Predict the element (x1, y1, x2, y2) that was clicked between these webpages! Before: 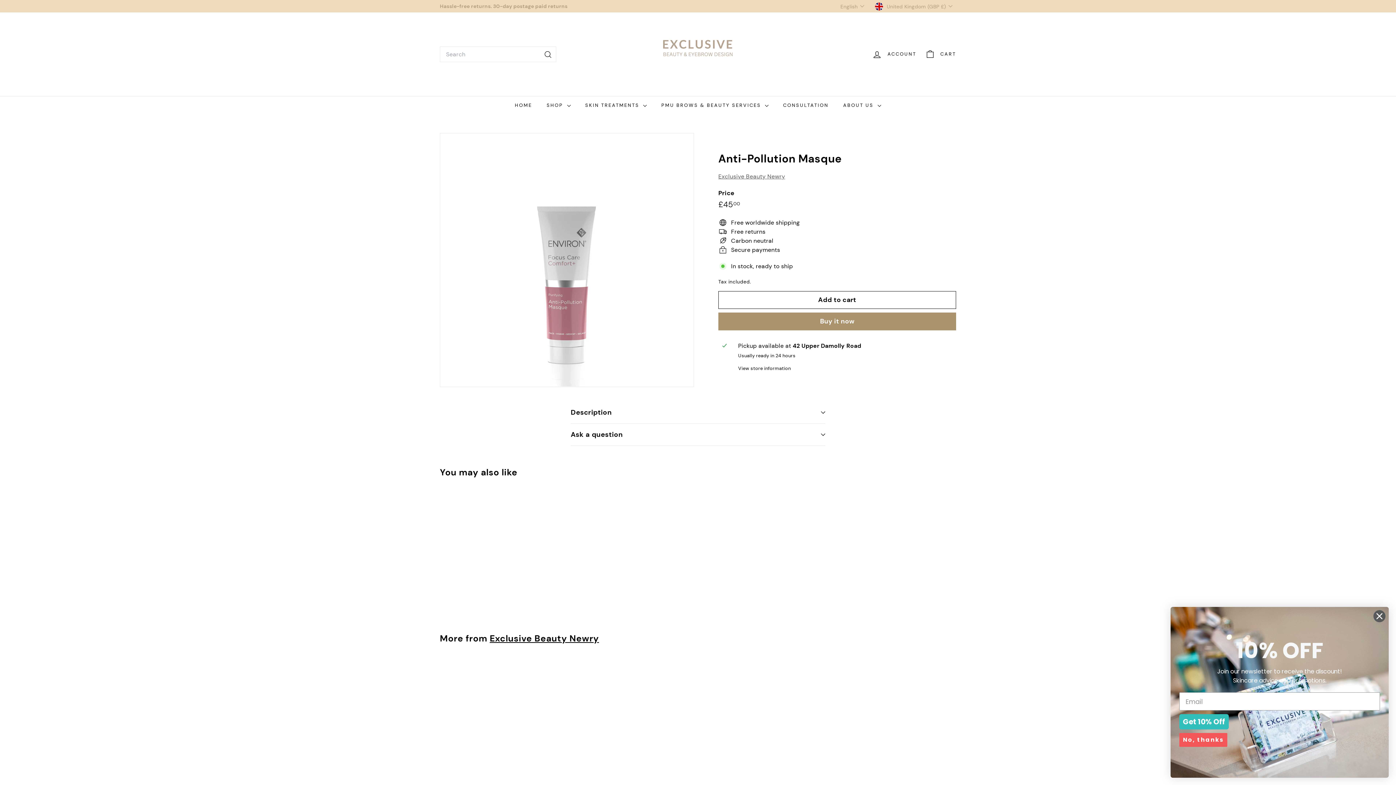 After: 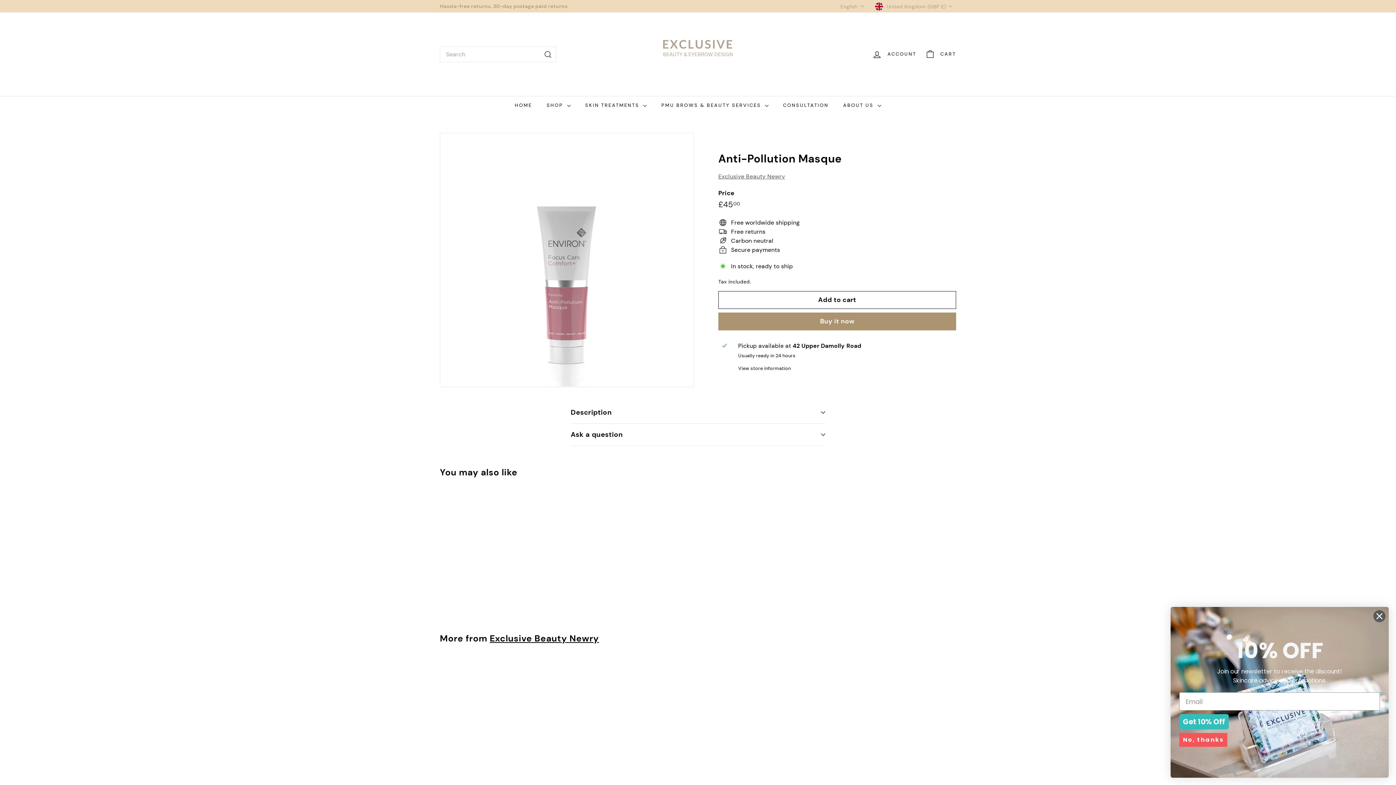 Action: label: Anti-Pollution Masque
Exclusive Beauty Newry
£4500
£45.00 bbox: (440, 492, 520, 608)